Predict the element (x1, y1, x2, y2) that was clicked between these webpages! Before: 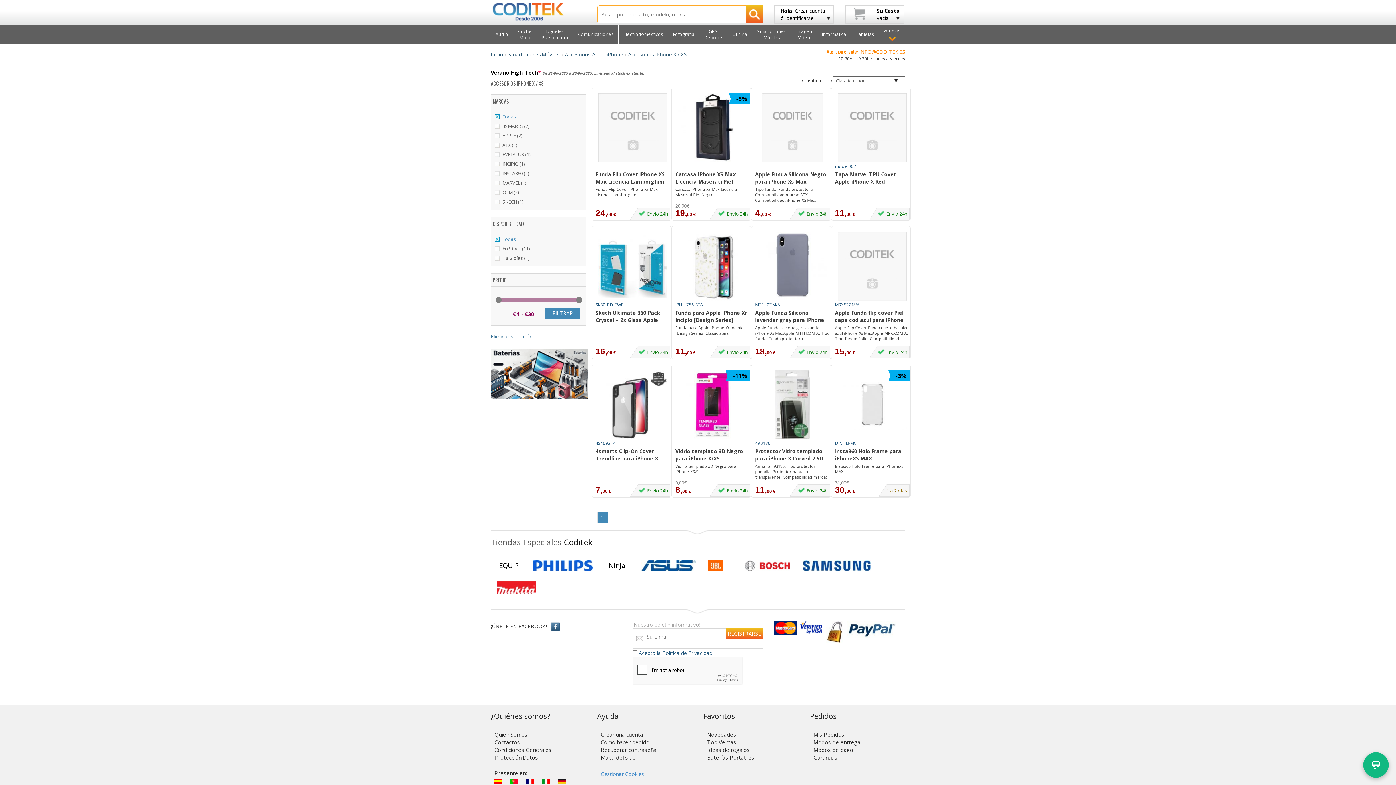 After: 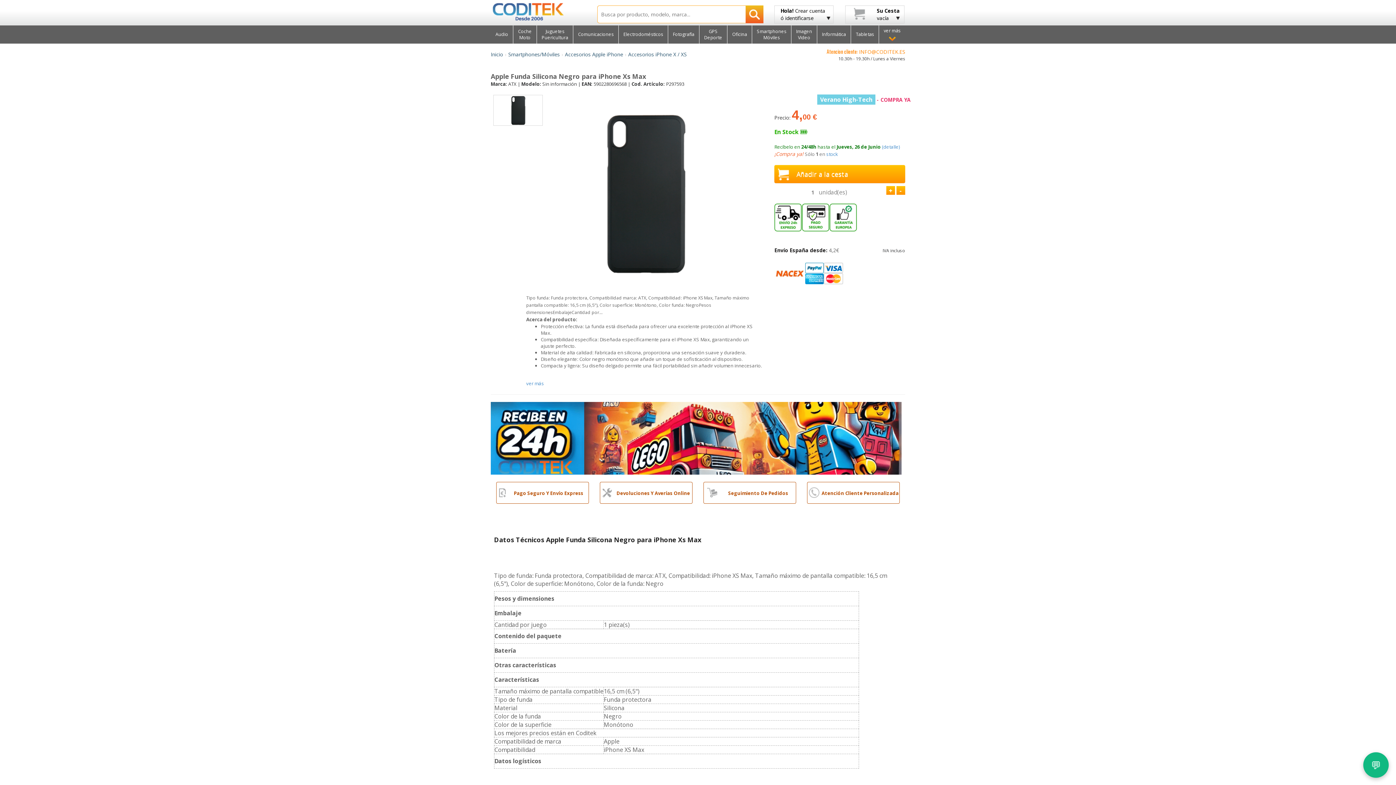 Action: label: Tipo funda: Funda protectora, Compatibilidad marca: ATX, Compatibilidad: iPhone XS Max, Tamaño máximo pantalla compati... bbox: (755, 186, 830, 204)